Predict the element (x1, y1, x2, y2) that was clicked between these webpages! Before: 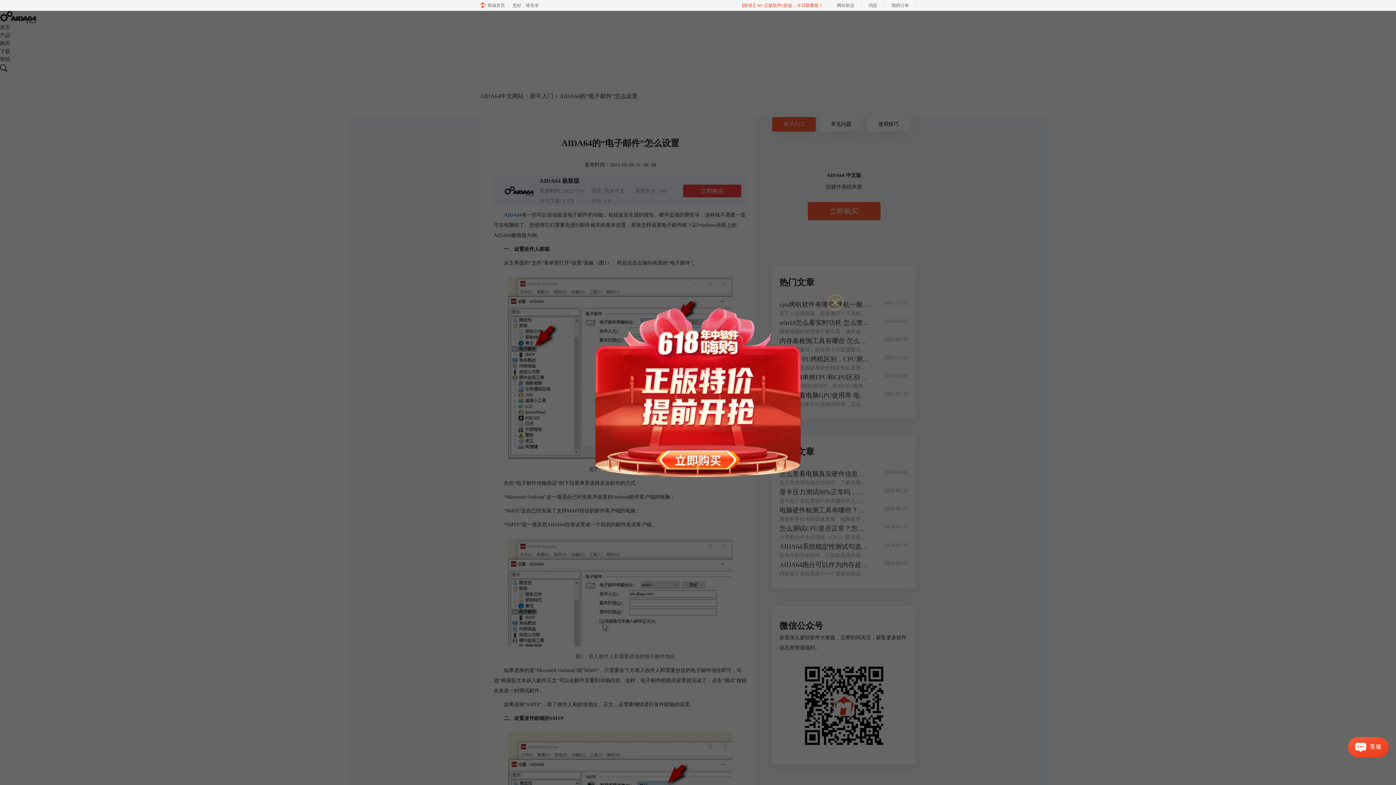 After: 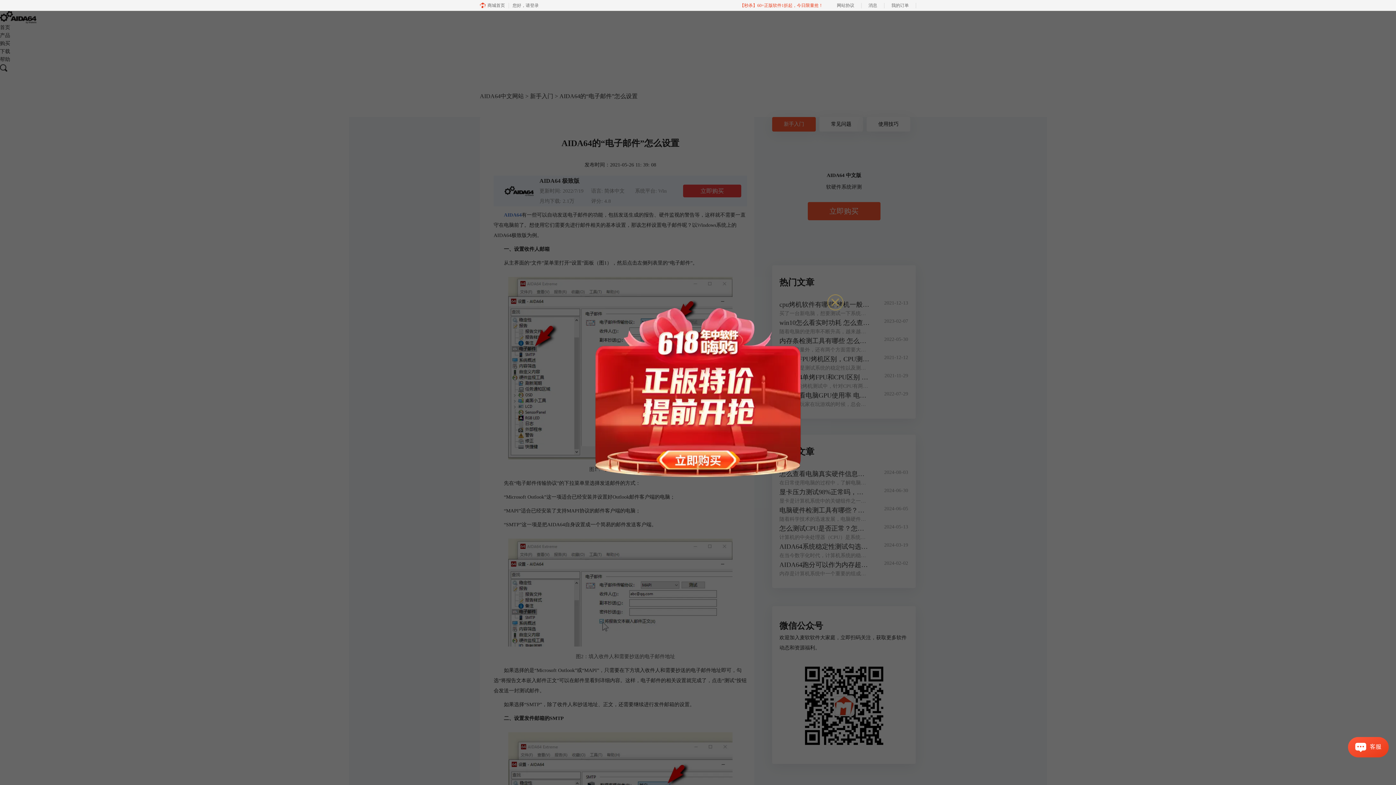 Action: bbox: (733, 0, 830, 10) label: 【秒杀】60+正版软件1折起，今日限量抢！